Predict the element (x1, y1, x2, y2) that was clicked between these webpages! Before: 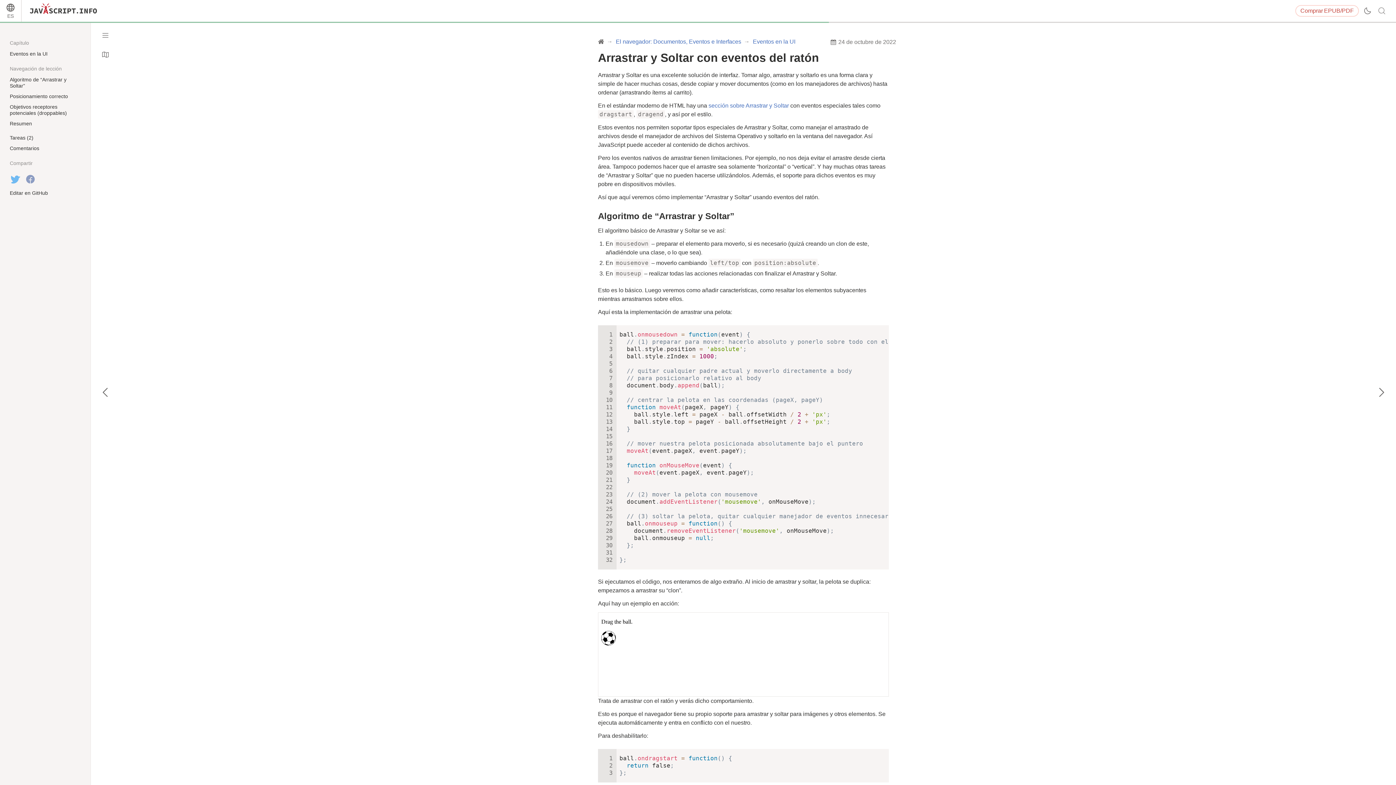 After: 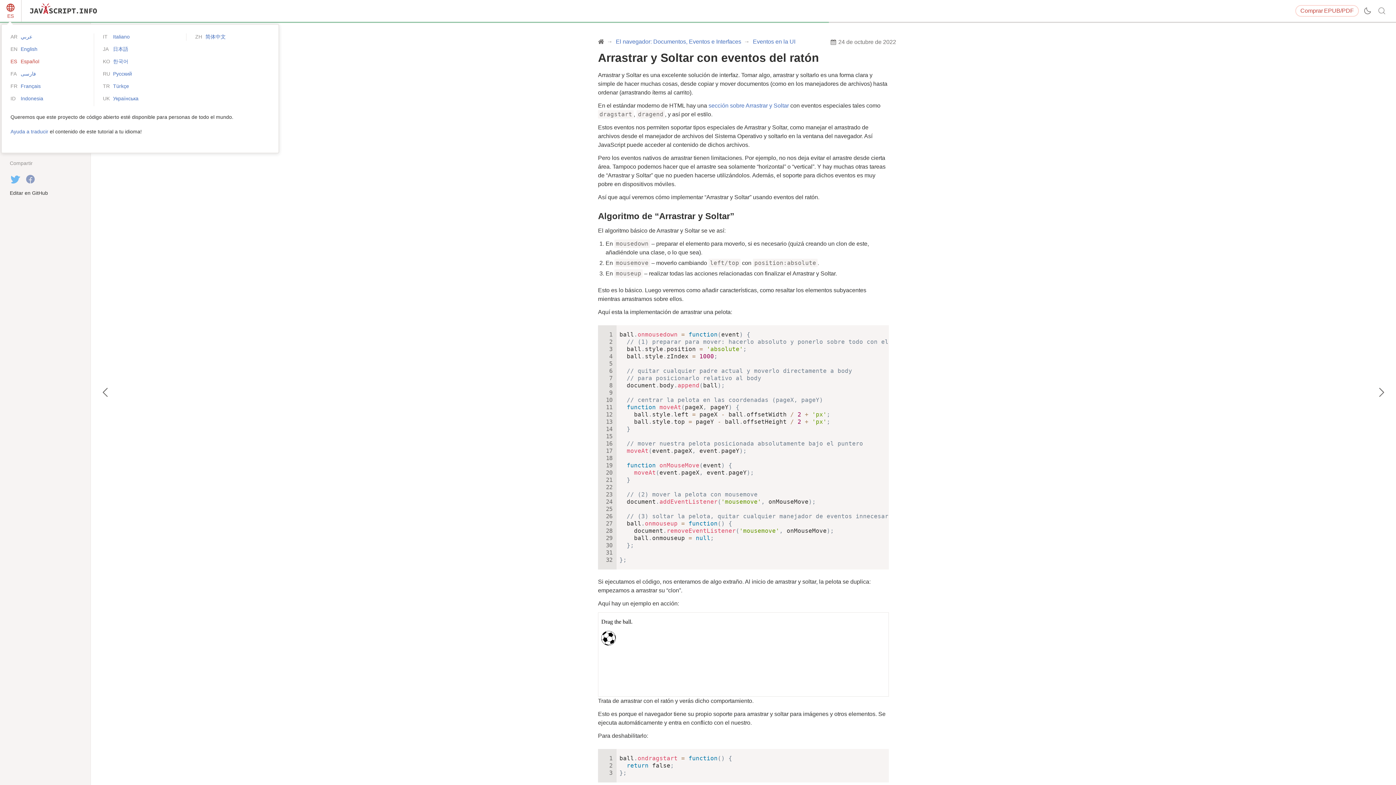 Action: bbox: (6, 3, 14, 20) label: ES